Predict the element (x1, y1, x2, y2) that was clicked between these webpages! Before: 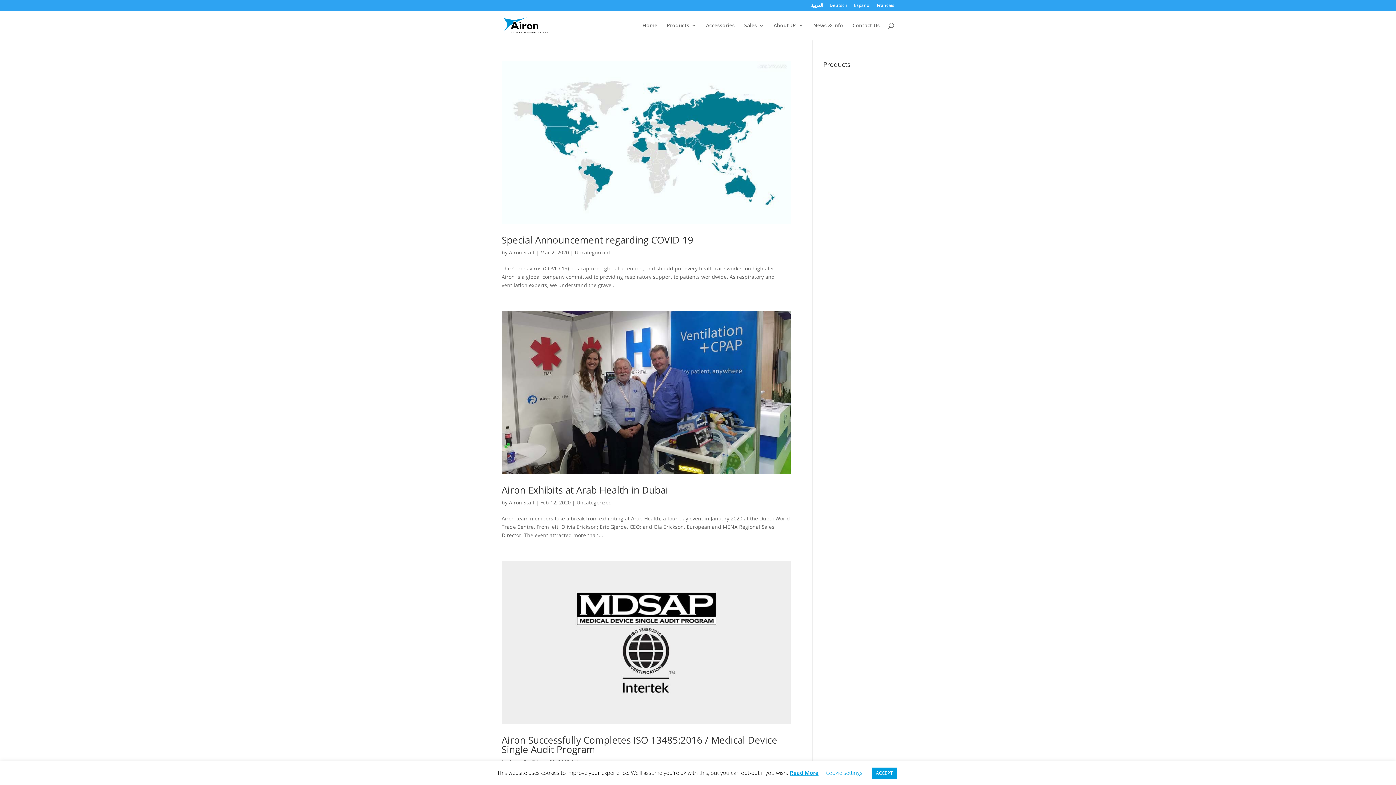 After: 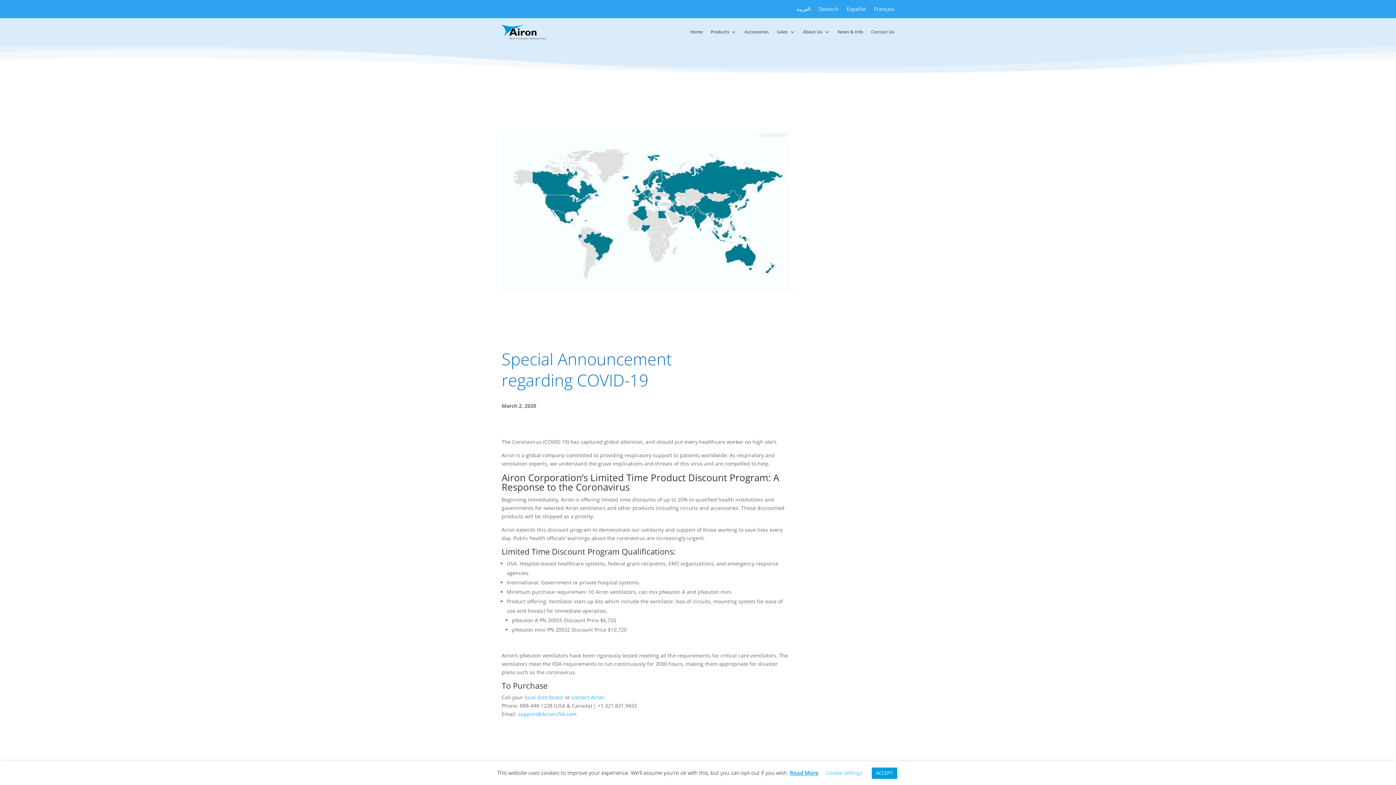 Action: bbox: (501, 61, 790, 224)